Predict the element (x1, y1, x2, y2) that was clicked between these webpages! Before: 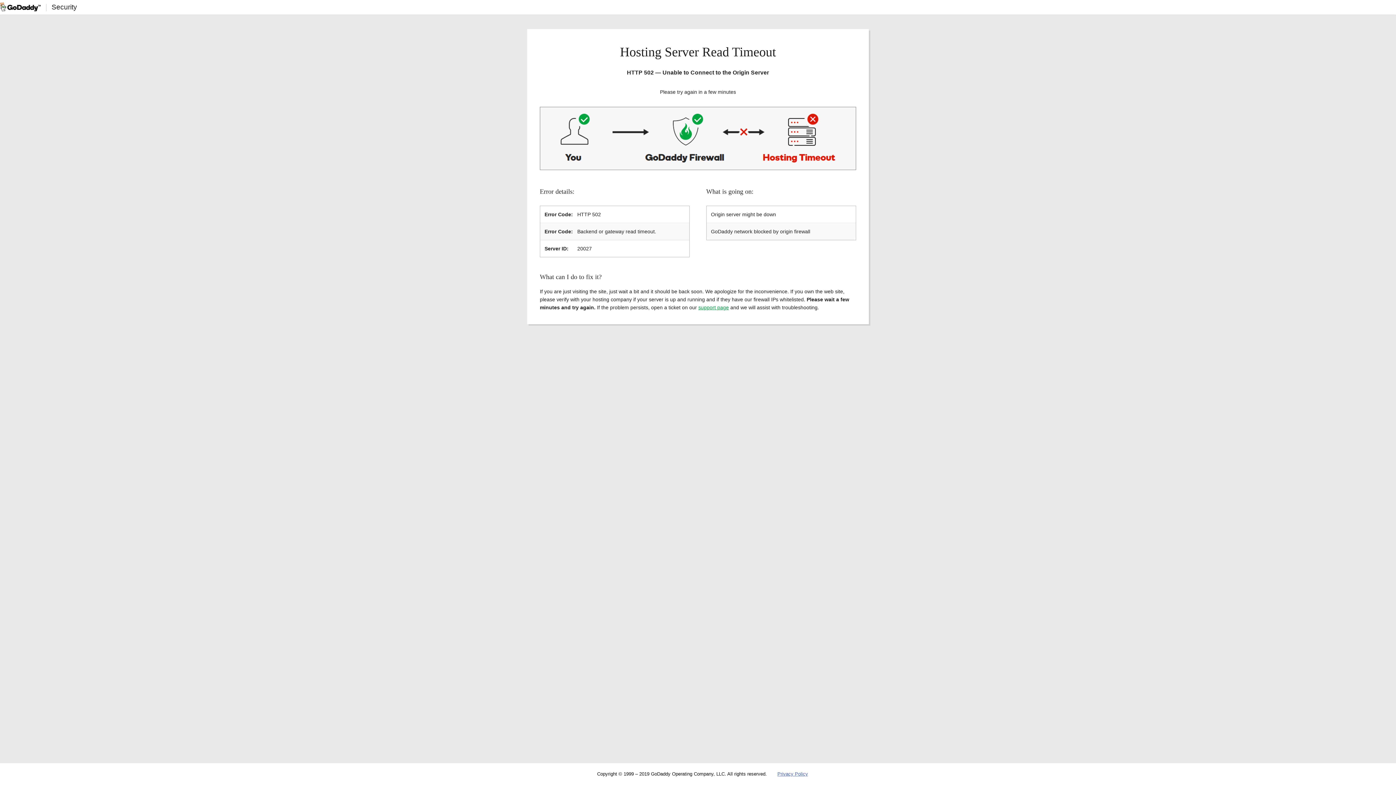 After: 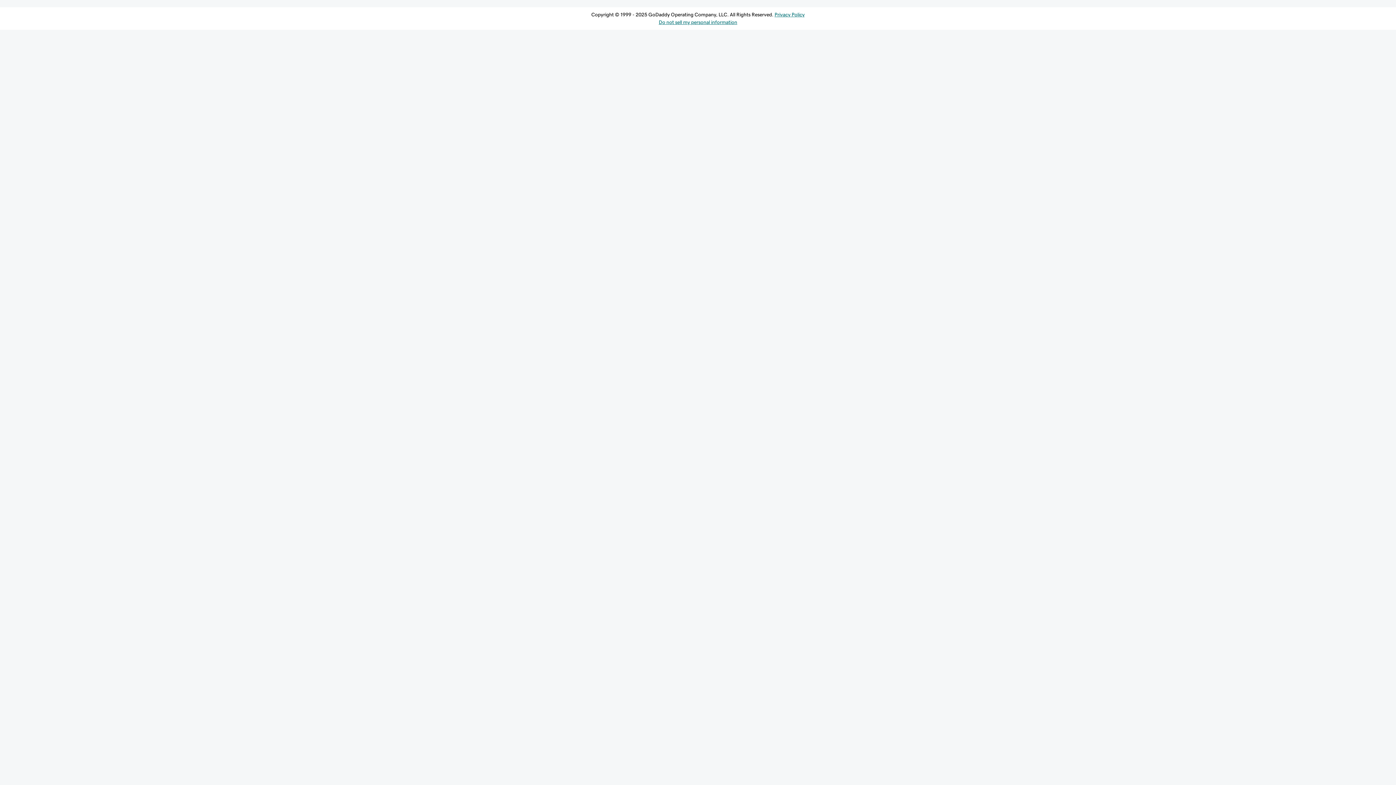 Action: bbox: (698, 304, 729, 310) label: support page